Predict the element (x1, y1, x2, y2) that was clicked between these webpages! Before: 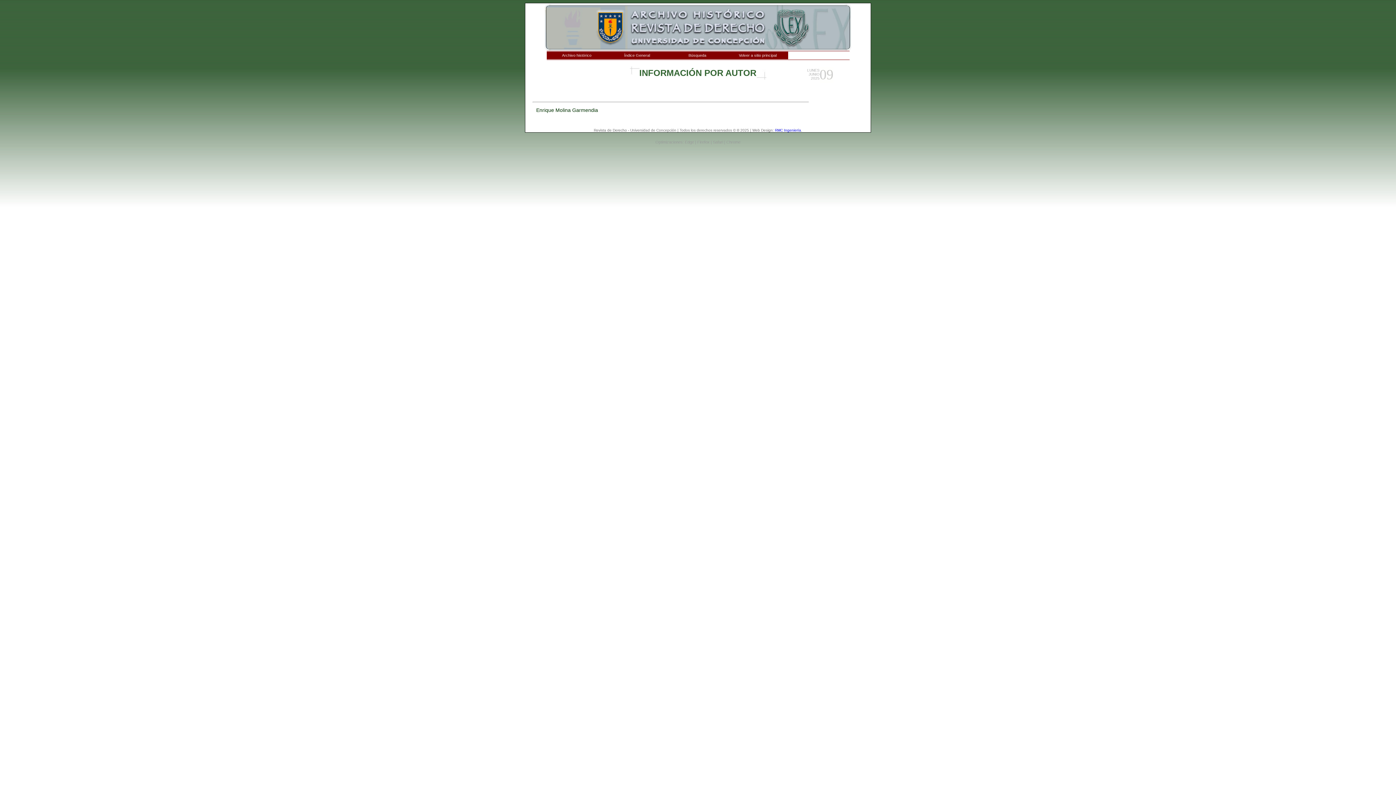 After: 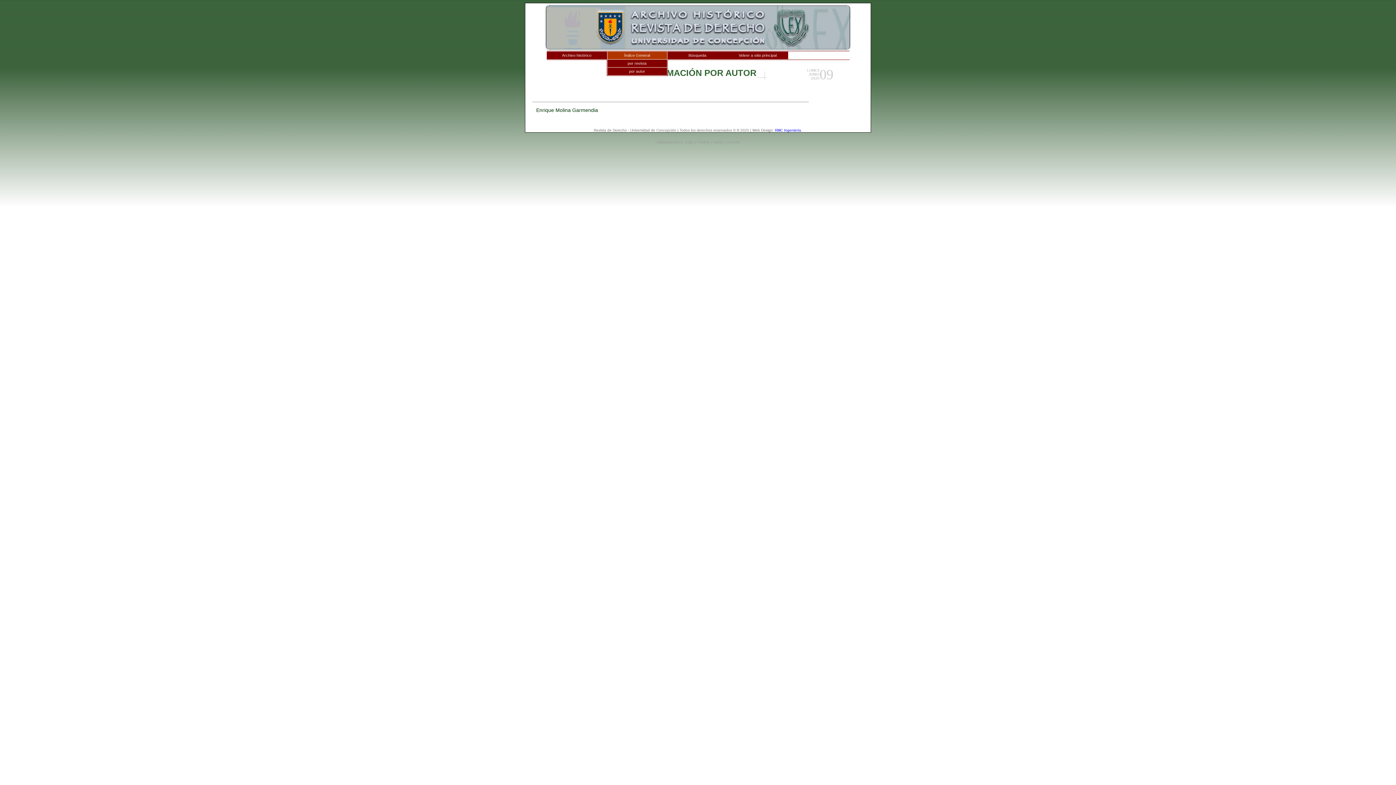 Action: bbox: (607, 51, 667, 59) label: Índice General